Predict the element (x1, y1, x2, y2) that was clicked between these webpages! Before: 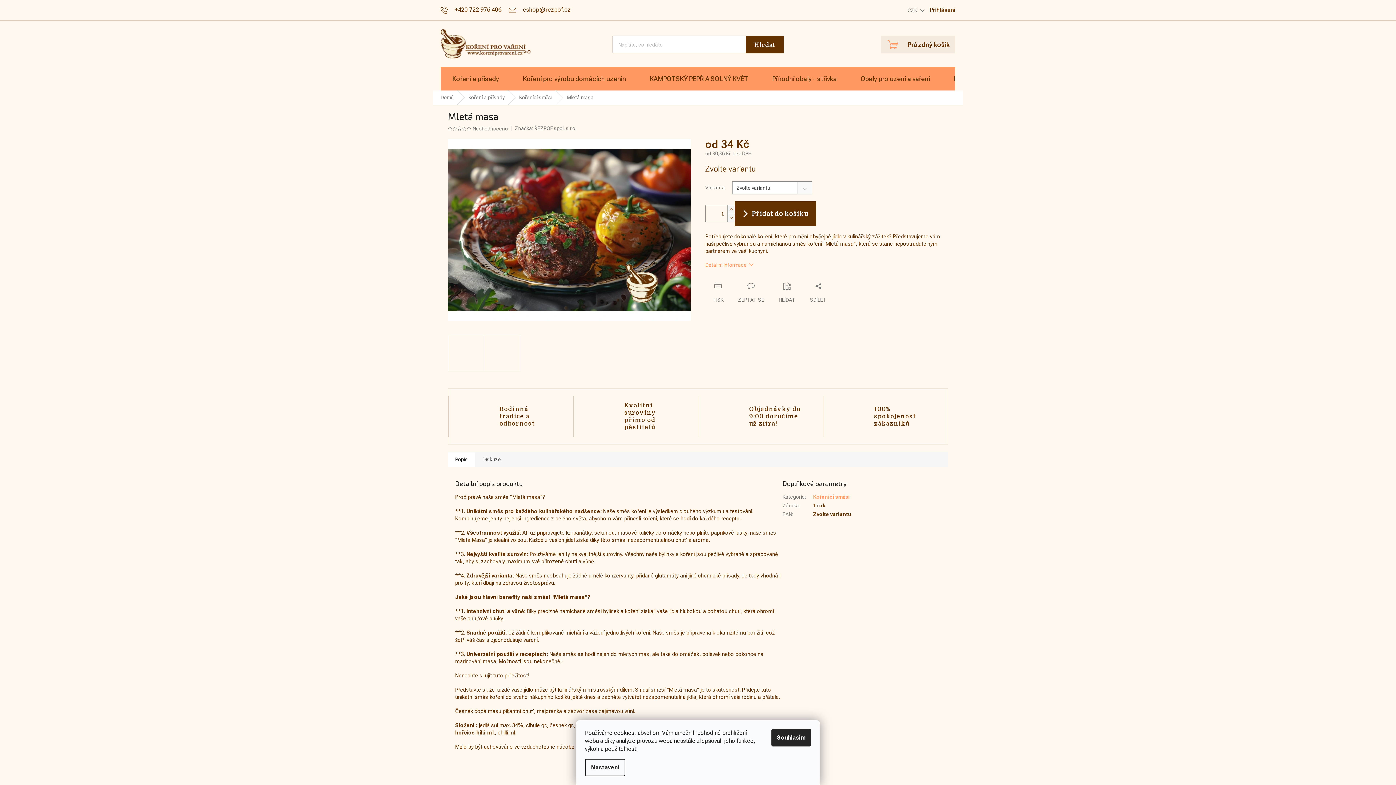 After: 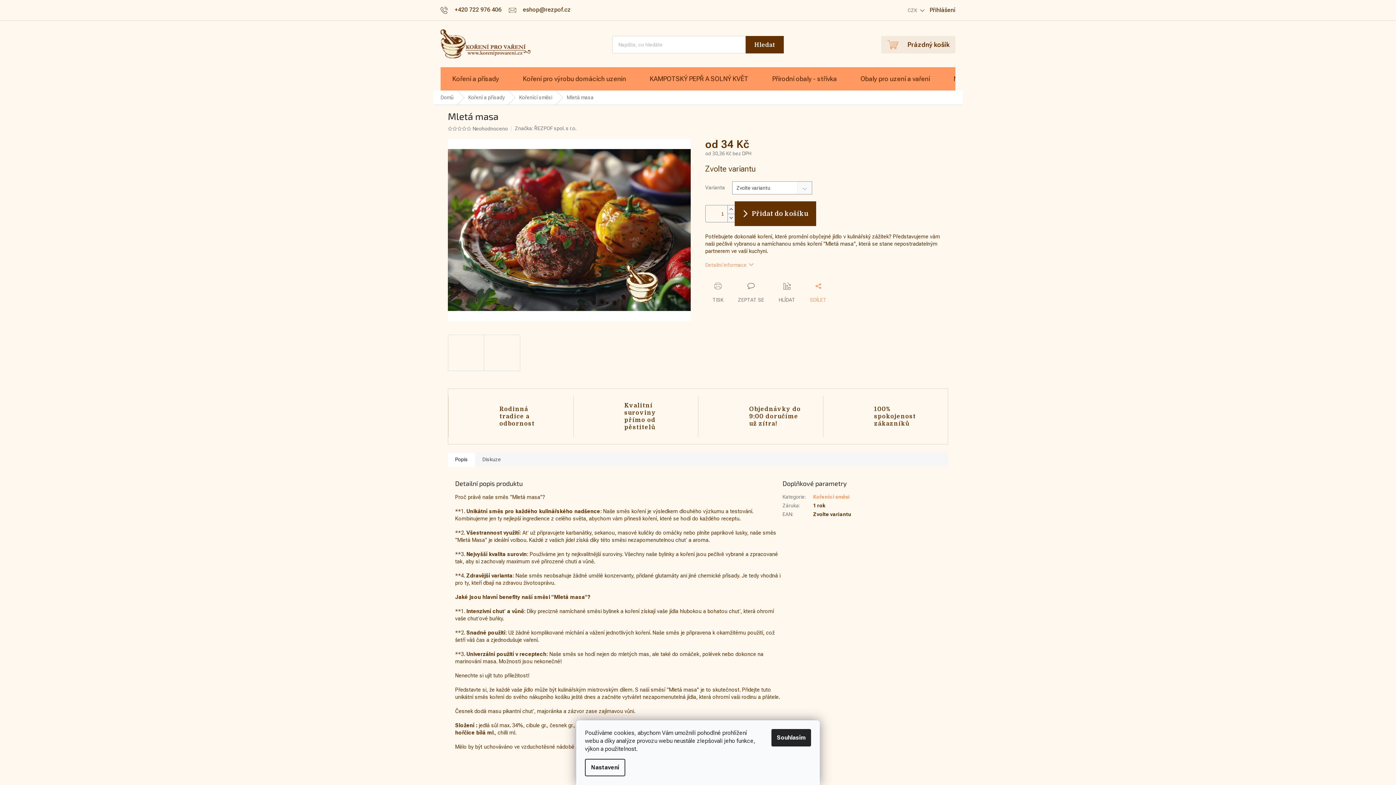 Action: bbox: (802, 282, 834, 303) label: SDÍLET